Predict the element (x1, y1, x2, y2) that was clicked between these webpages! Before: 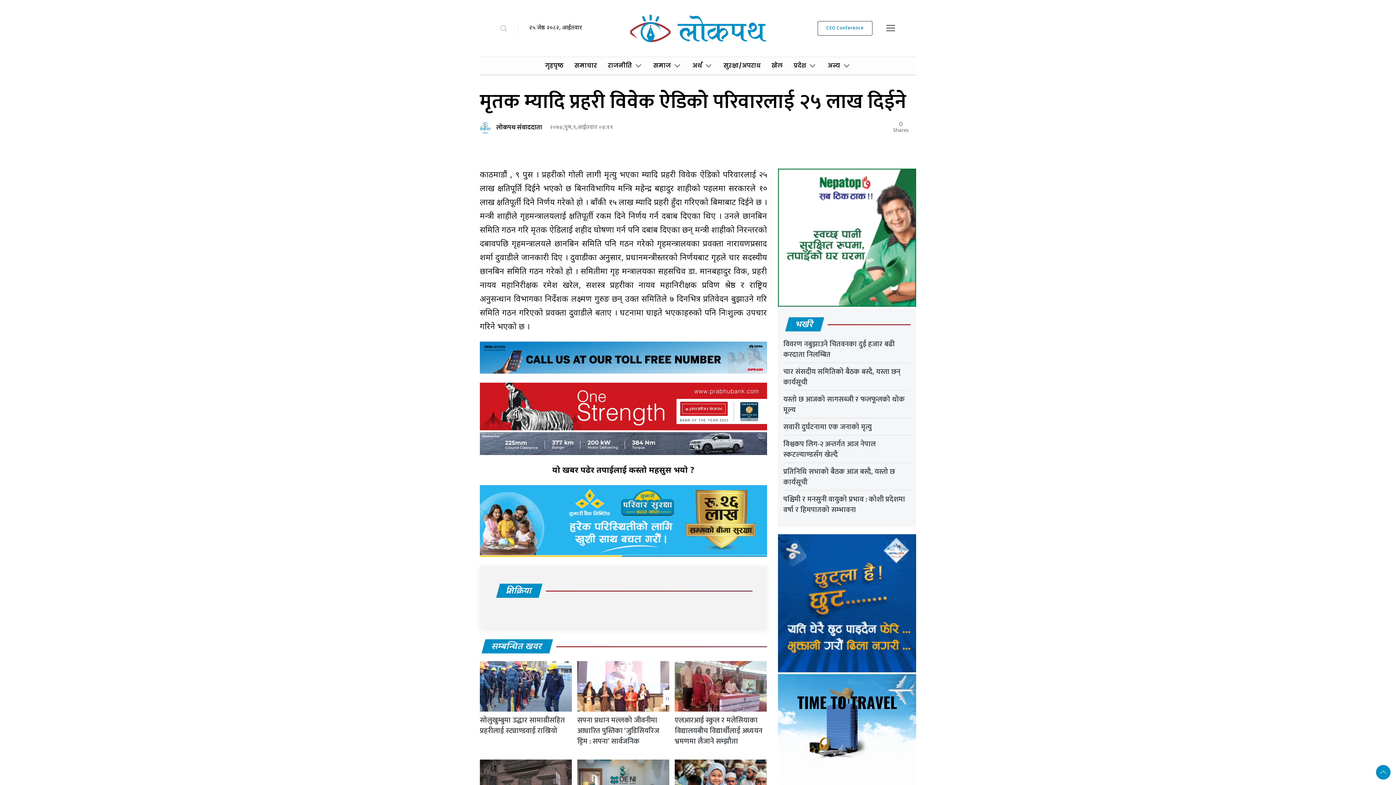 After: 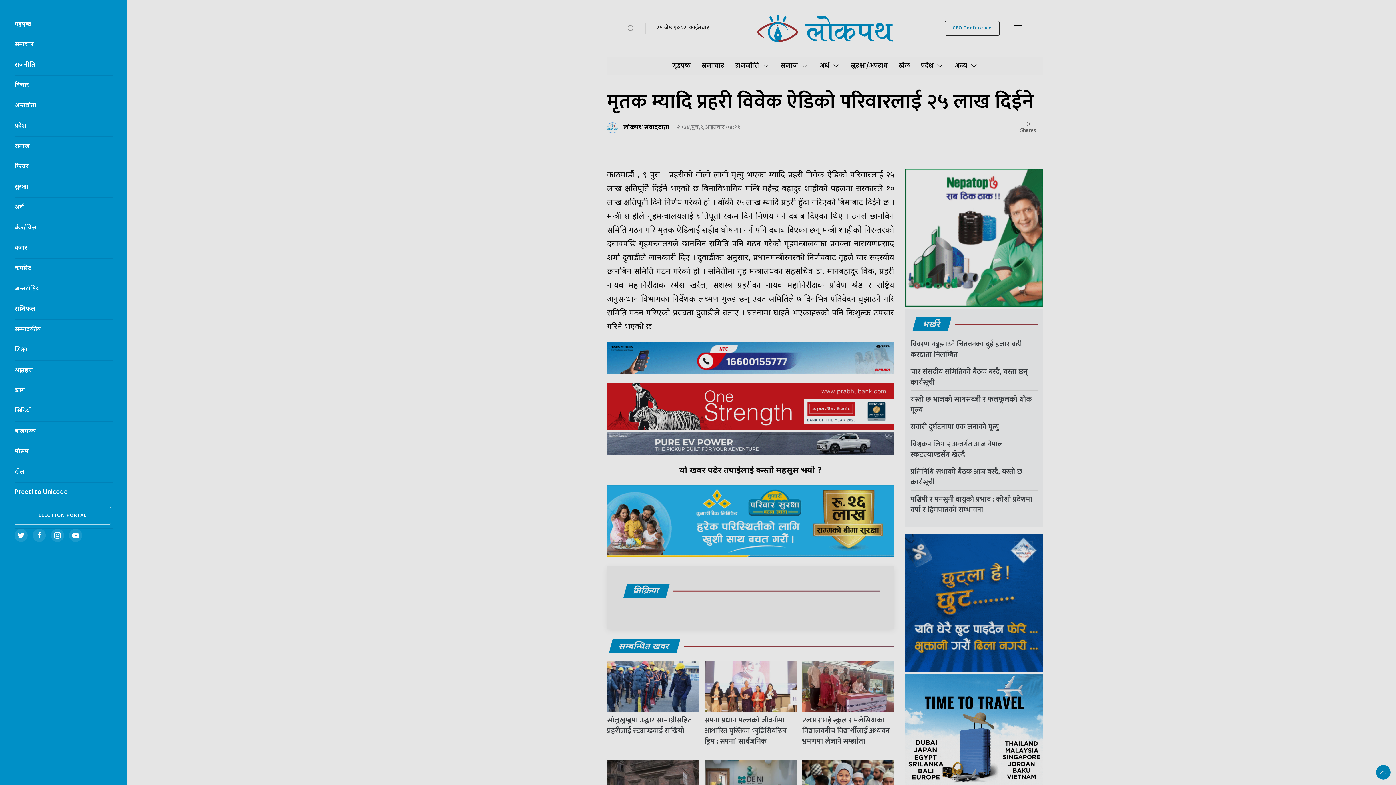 Action: bbox: (879, 22, 901, 33)